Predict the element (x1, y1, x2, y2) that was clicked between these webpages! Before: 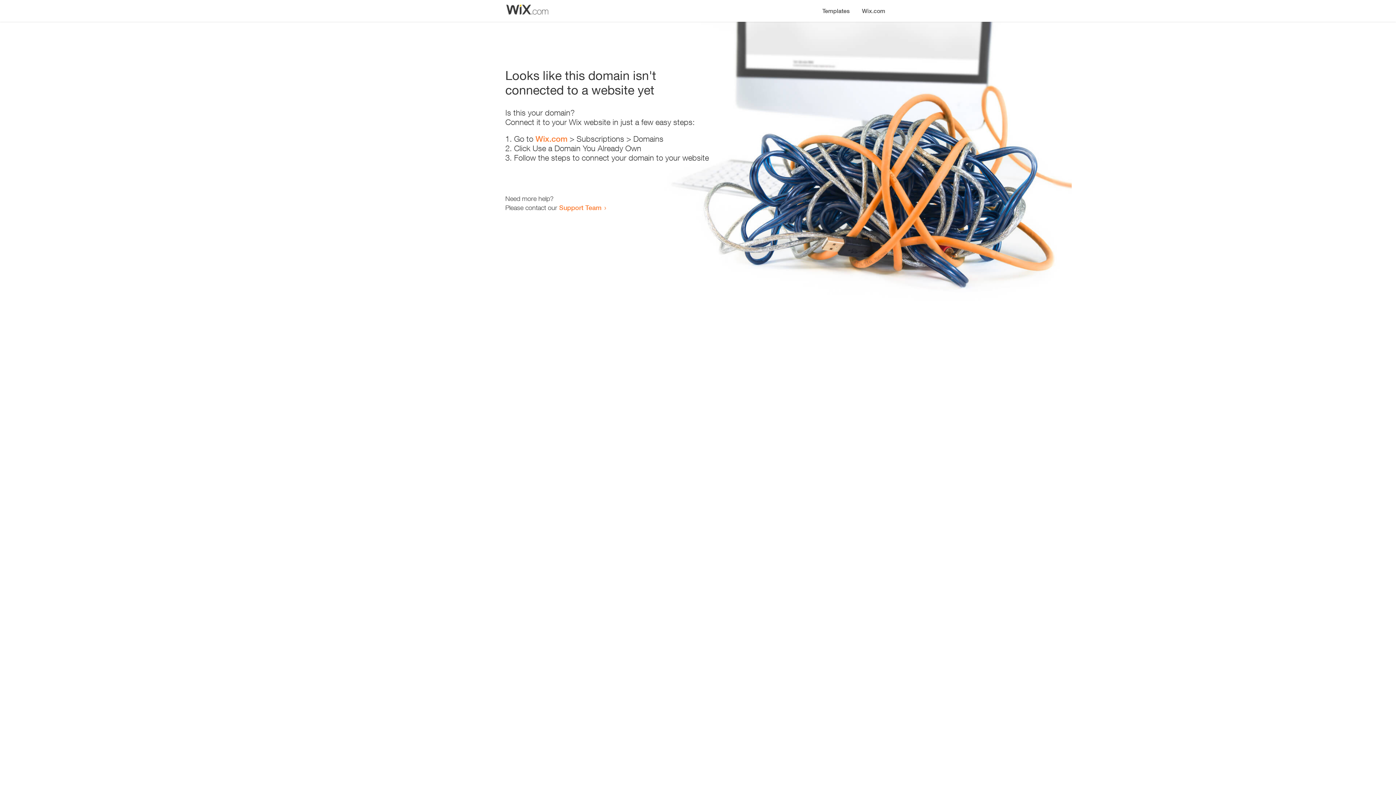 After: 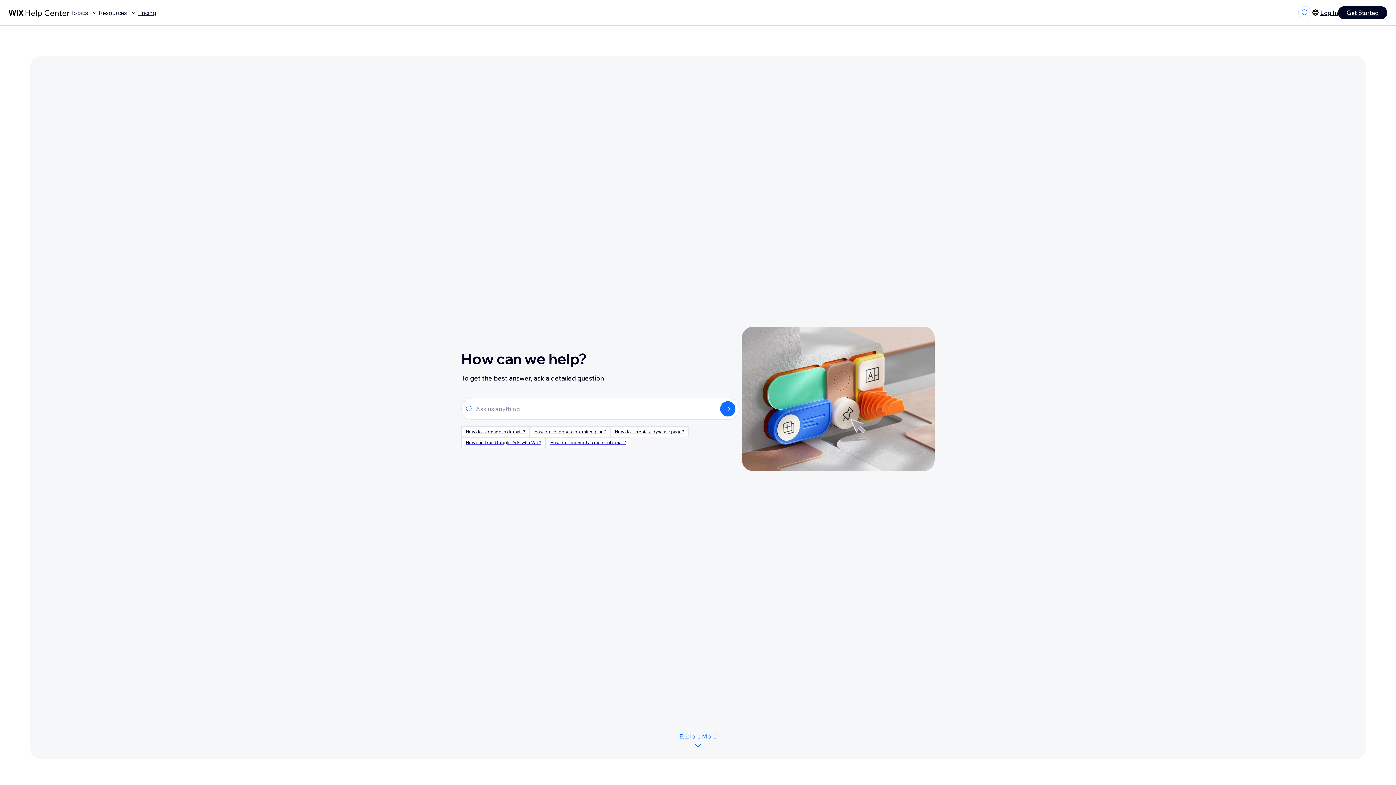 Action: label: Support Team bbox: (559, 203, 601, 211)